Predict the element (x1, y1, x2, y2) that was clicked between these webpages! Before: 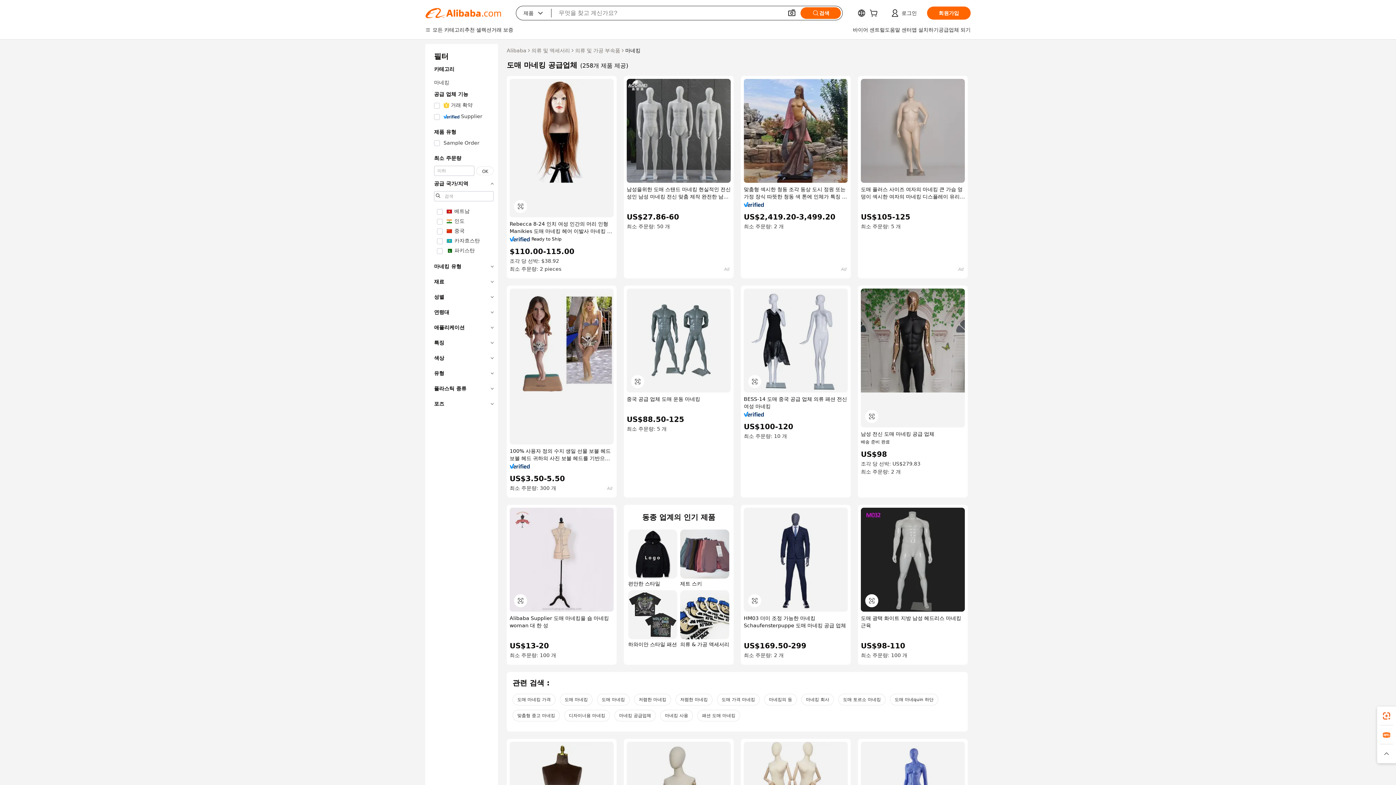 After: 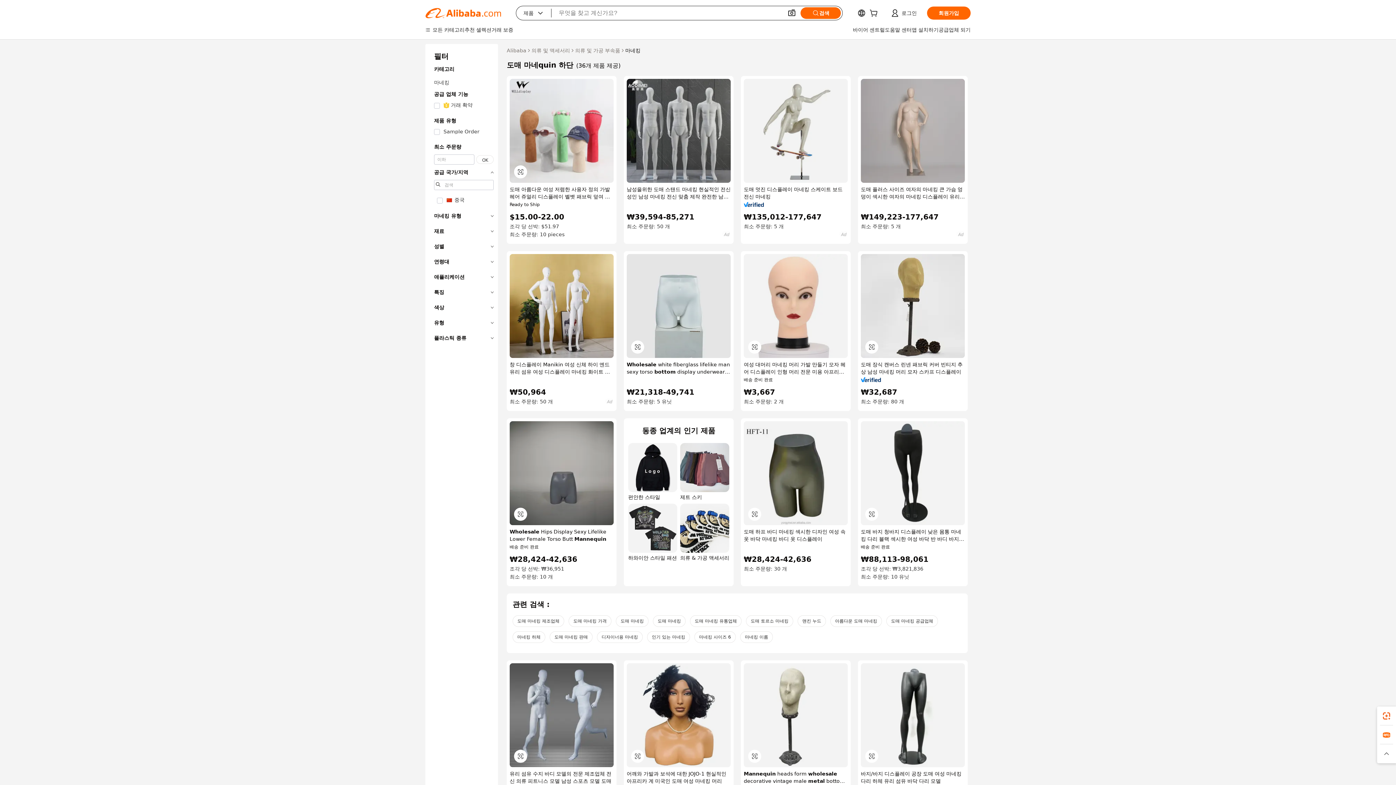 Action: bbox: (890, 694, 938, 705) label: 도매 마네quin 하단